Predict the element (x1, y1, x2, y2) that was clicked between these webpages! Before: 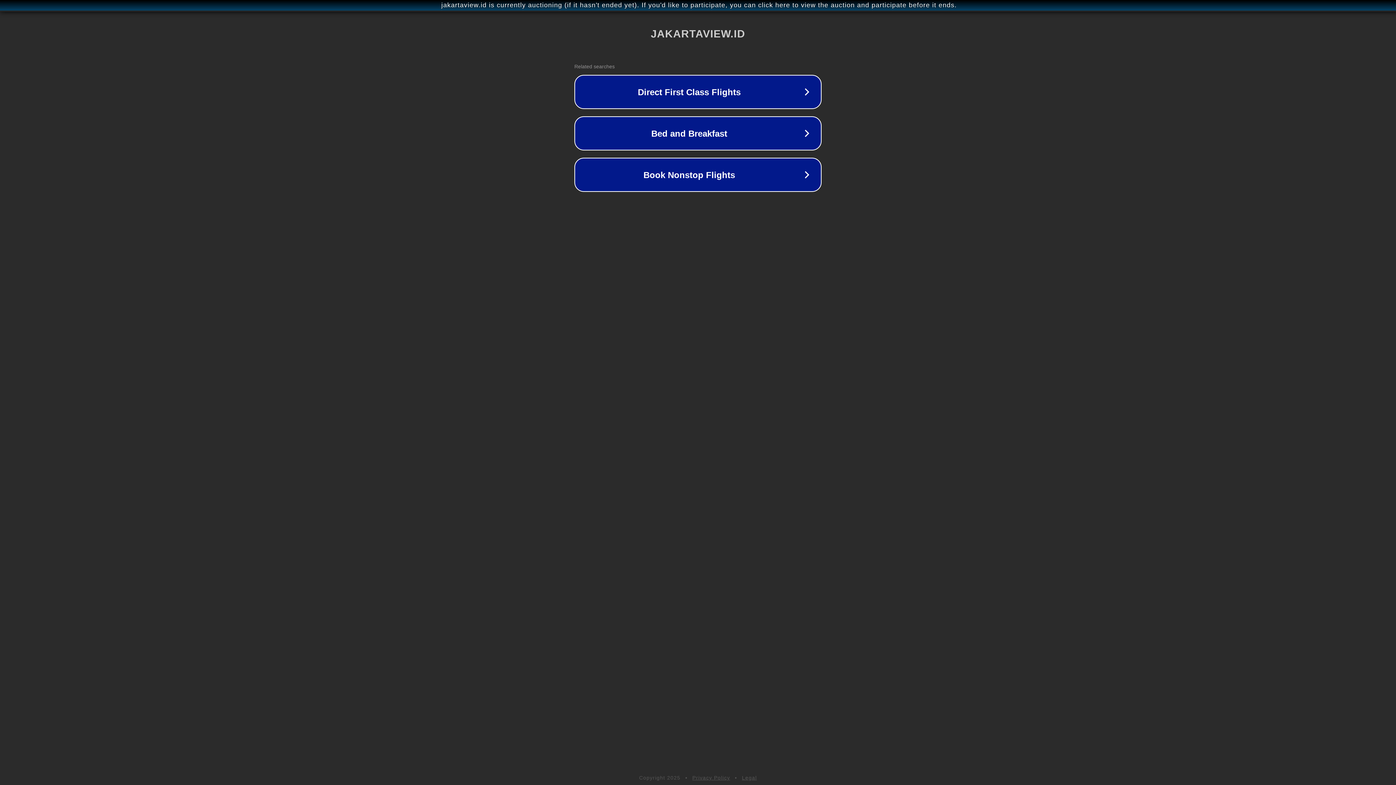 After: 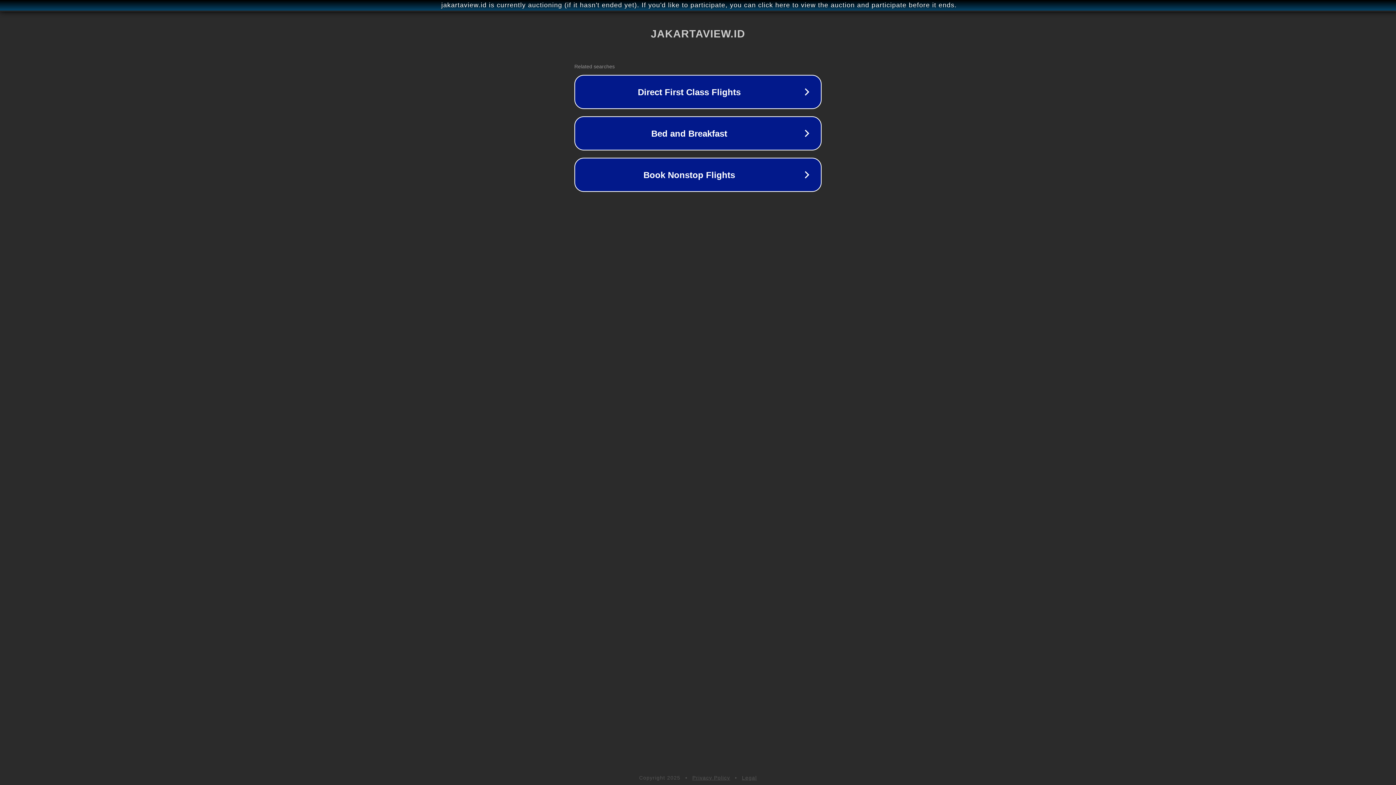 Action: label: Privacy Policy bbox: (692, 775, 730, 781)